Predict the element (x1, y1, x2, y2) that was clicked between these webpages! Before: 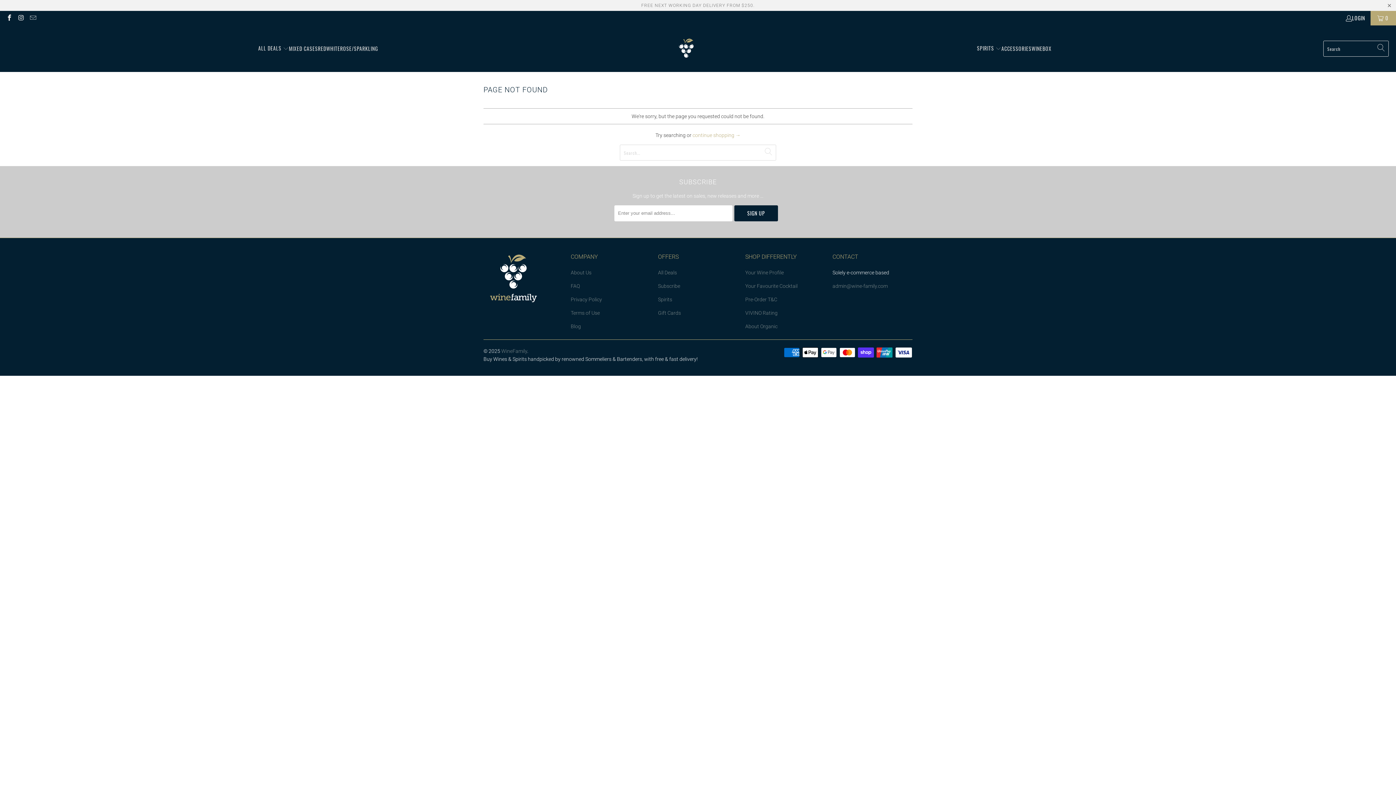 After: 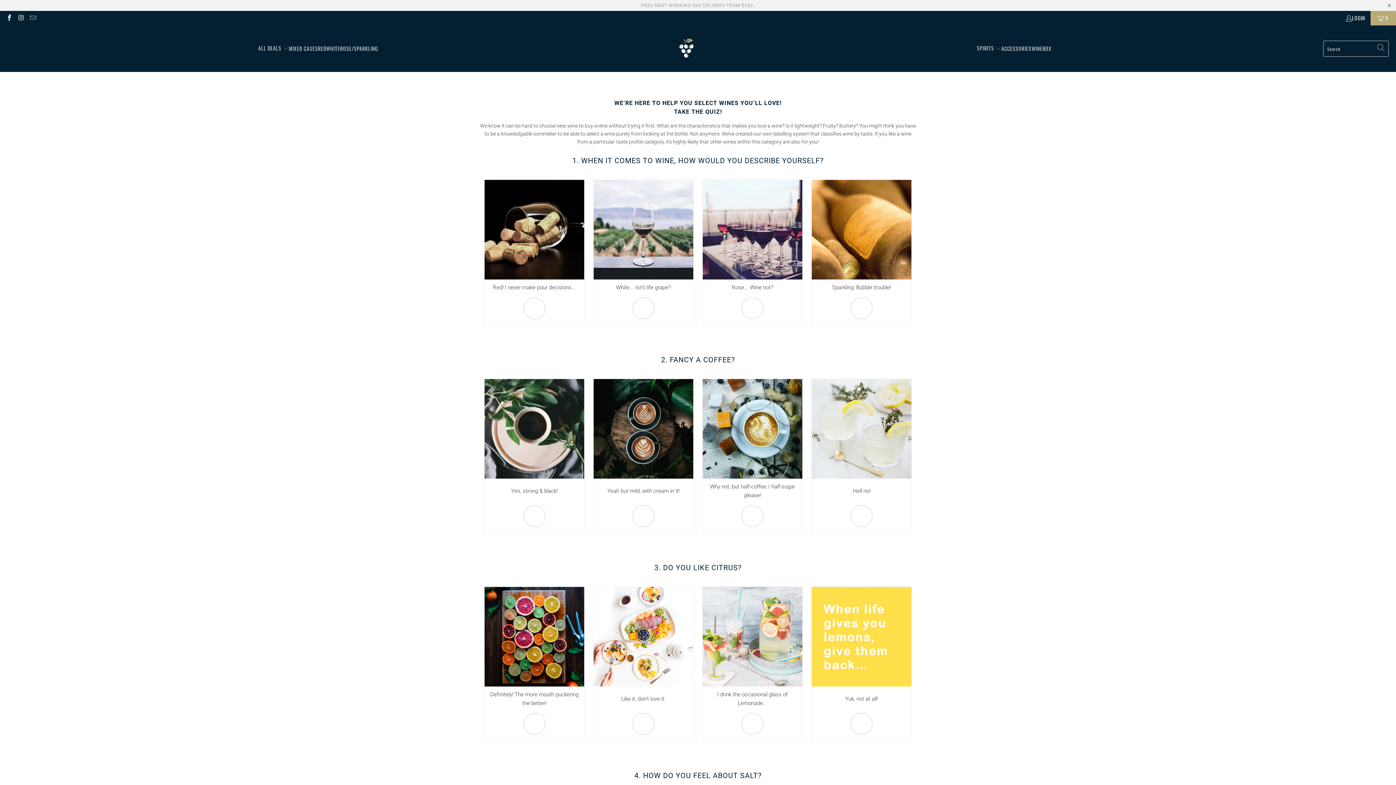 Action: label: Your Wine Profile bbox: (745, 269, 784, 275)